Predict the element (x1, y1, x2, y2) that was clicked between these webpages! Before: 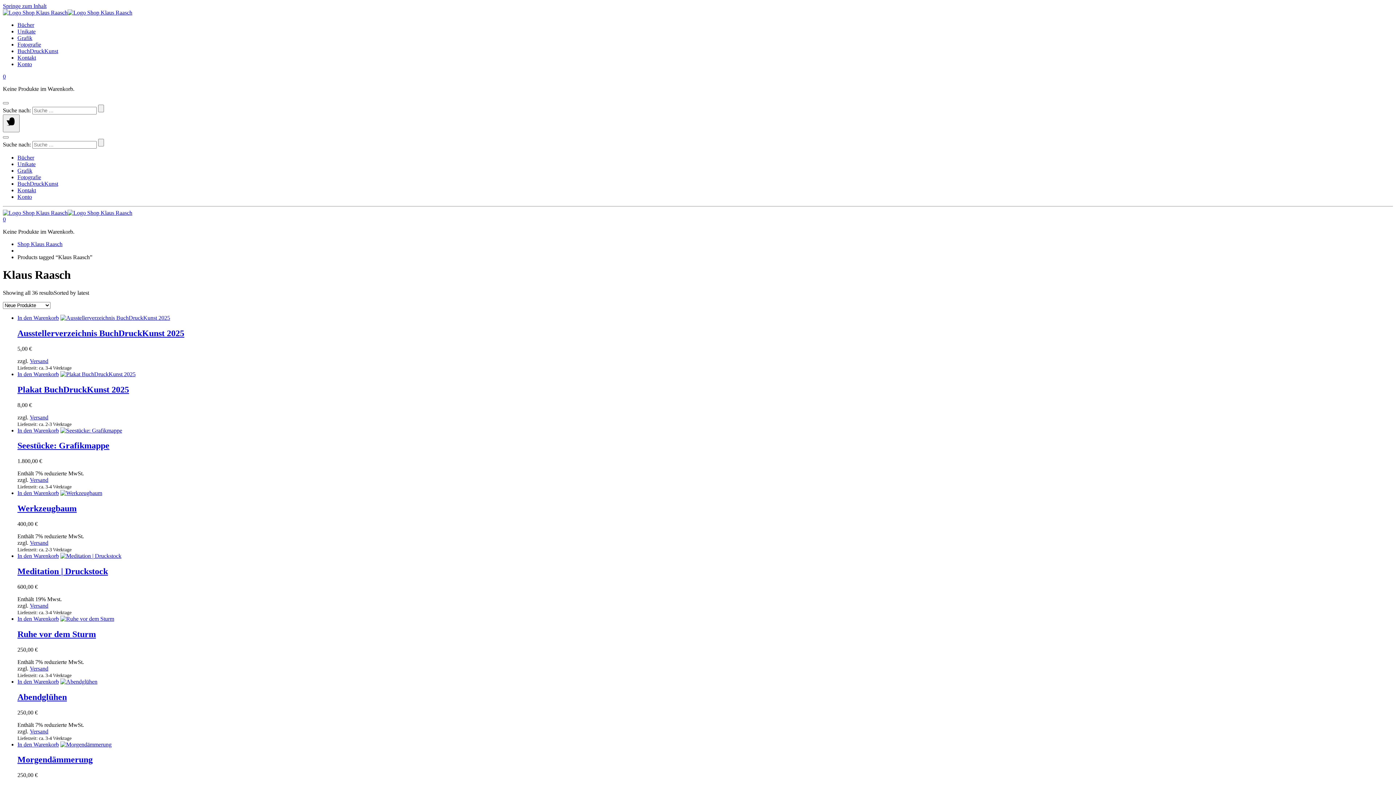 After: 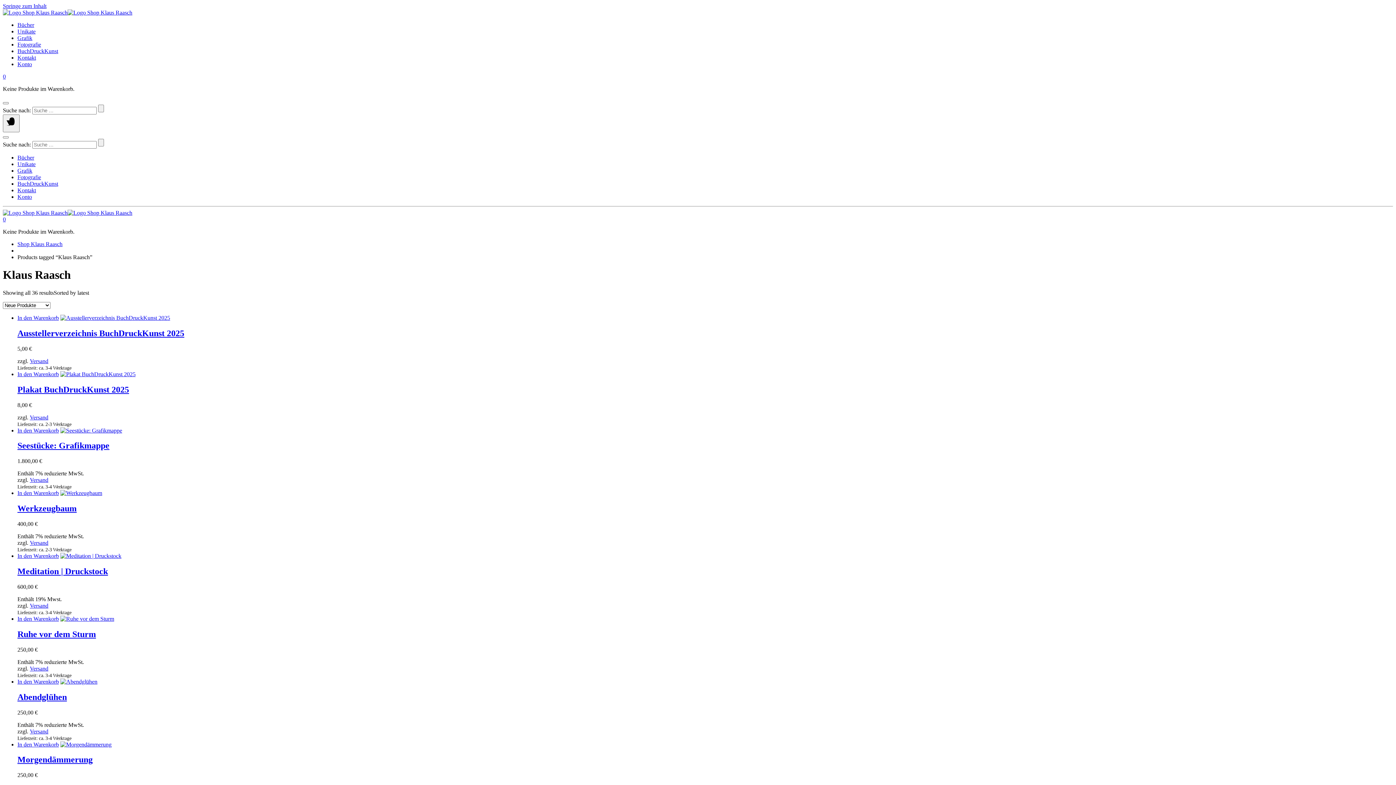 Action: bbox: (29, 728, 48, 734) label: Versand